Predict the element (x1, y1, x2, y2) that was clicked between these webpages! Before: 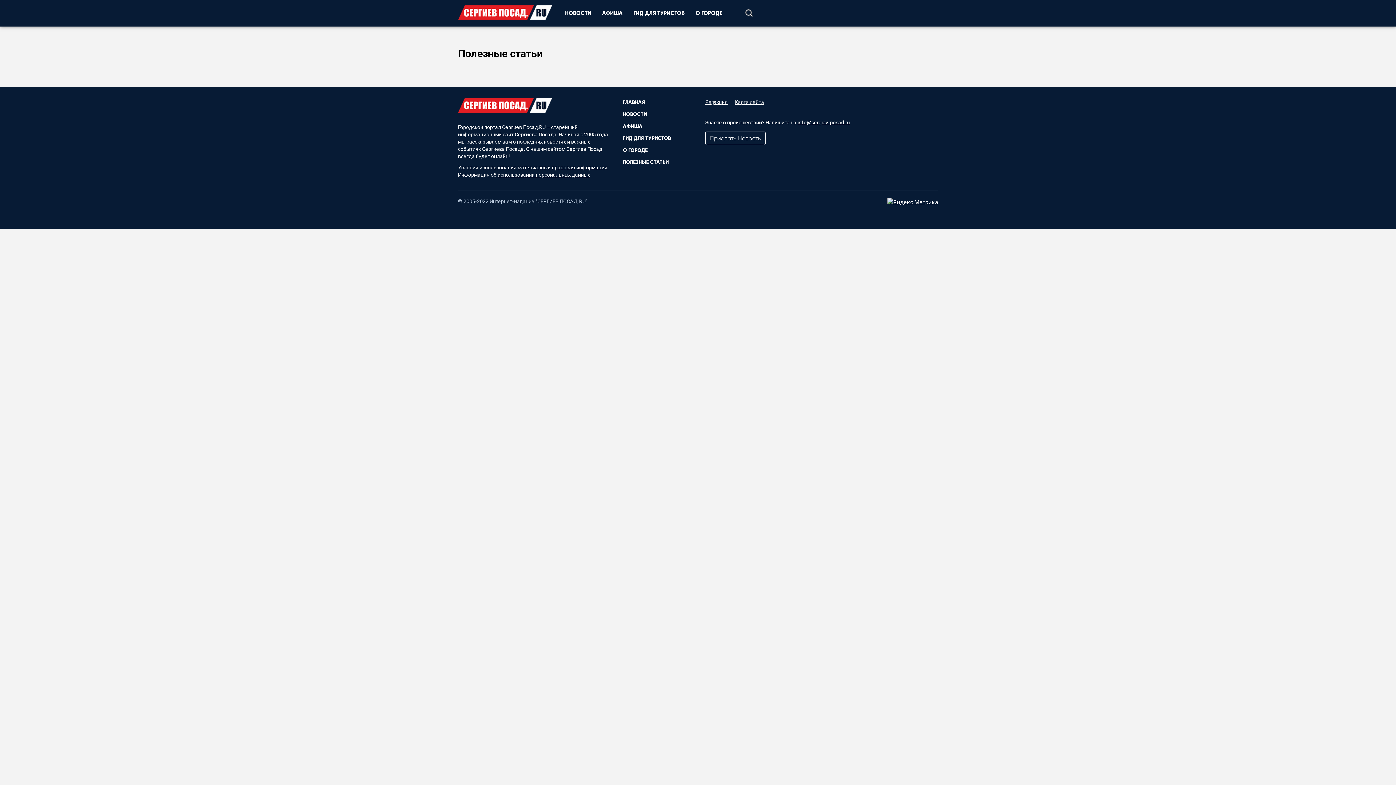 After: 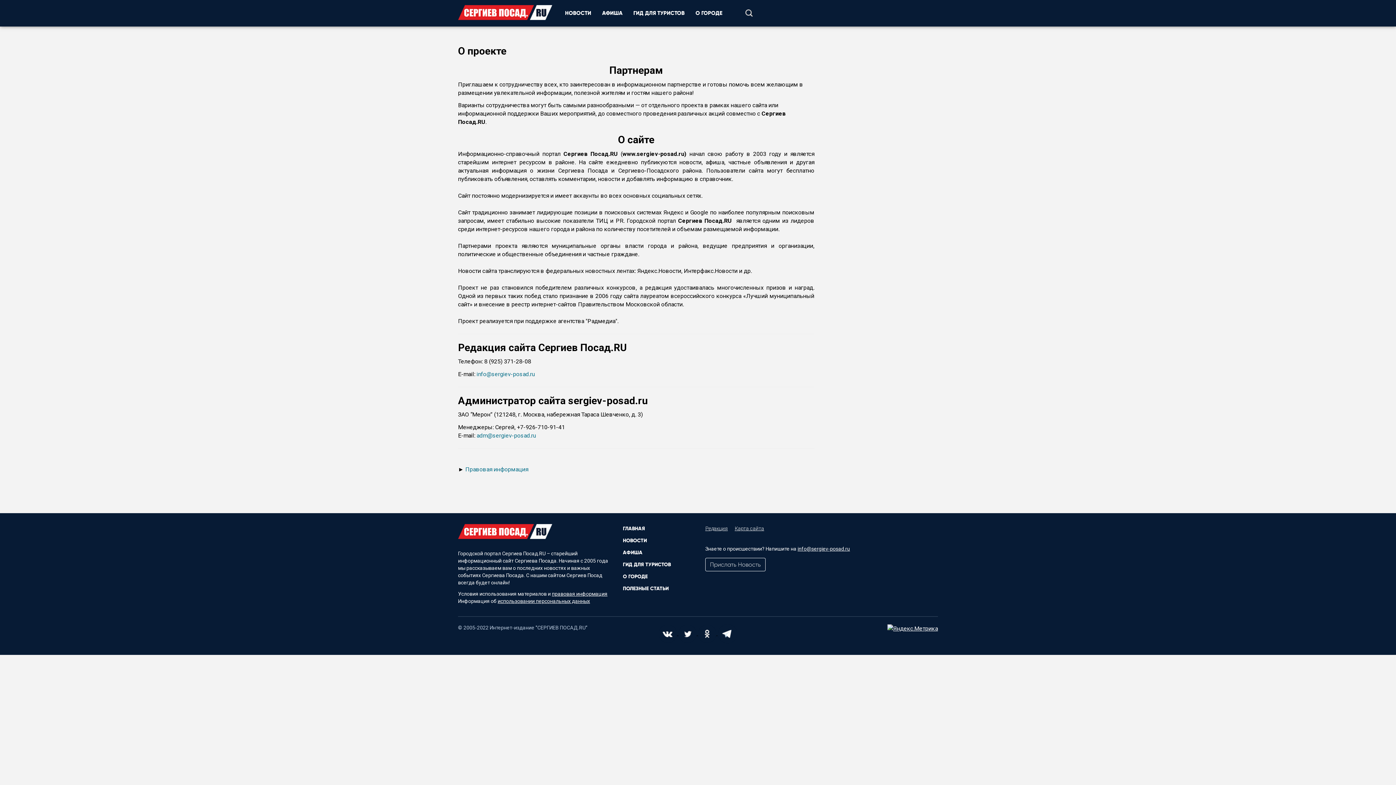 Action: label: Редакция bbox: (705, 99, 727, 104)